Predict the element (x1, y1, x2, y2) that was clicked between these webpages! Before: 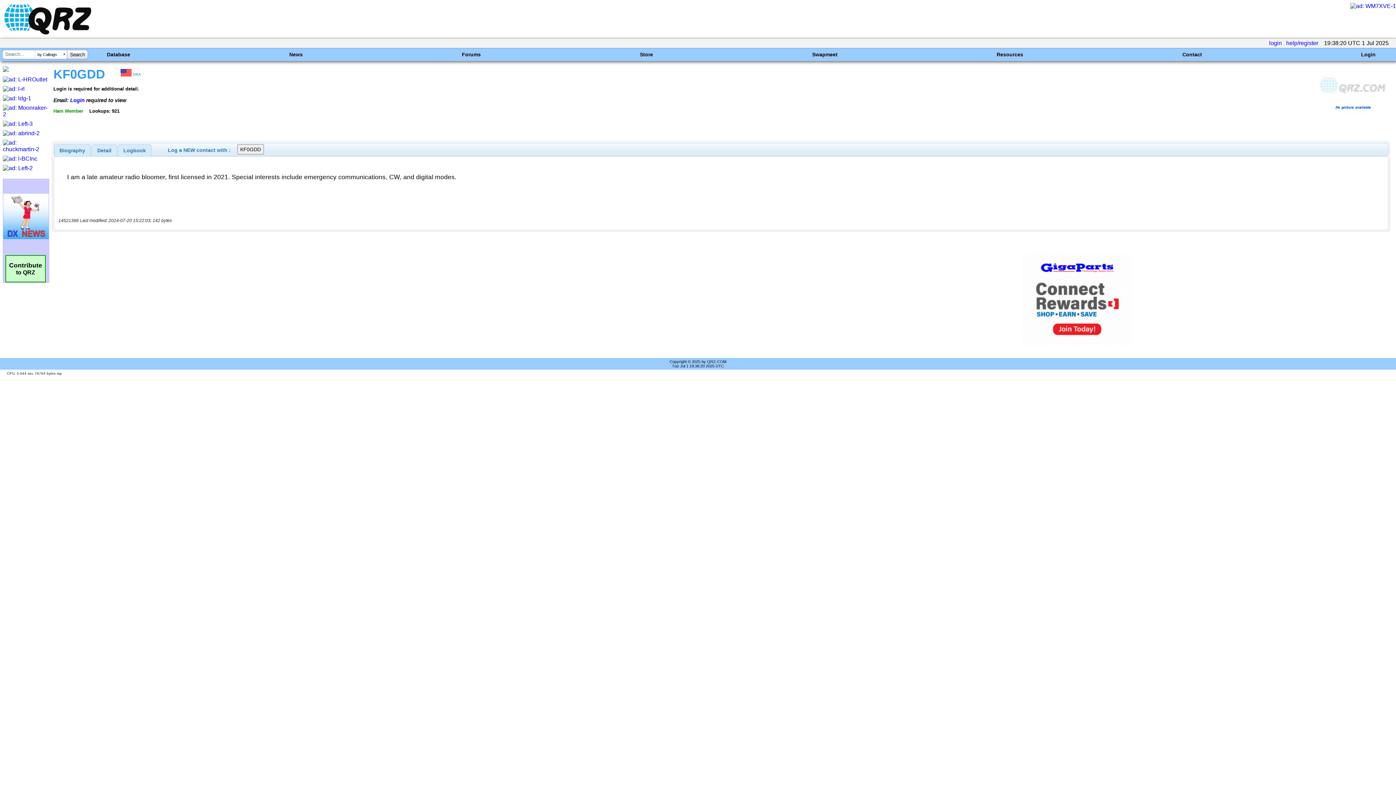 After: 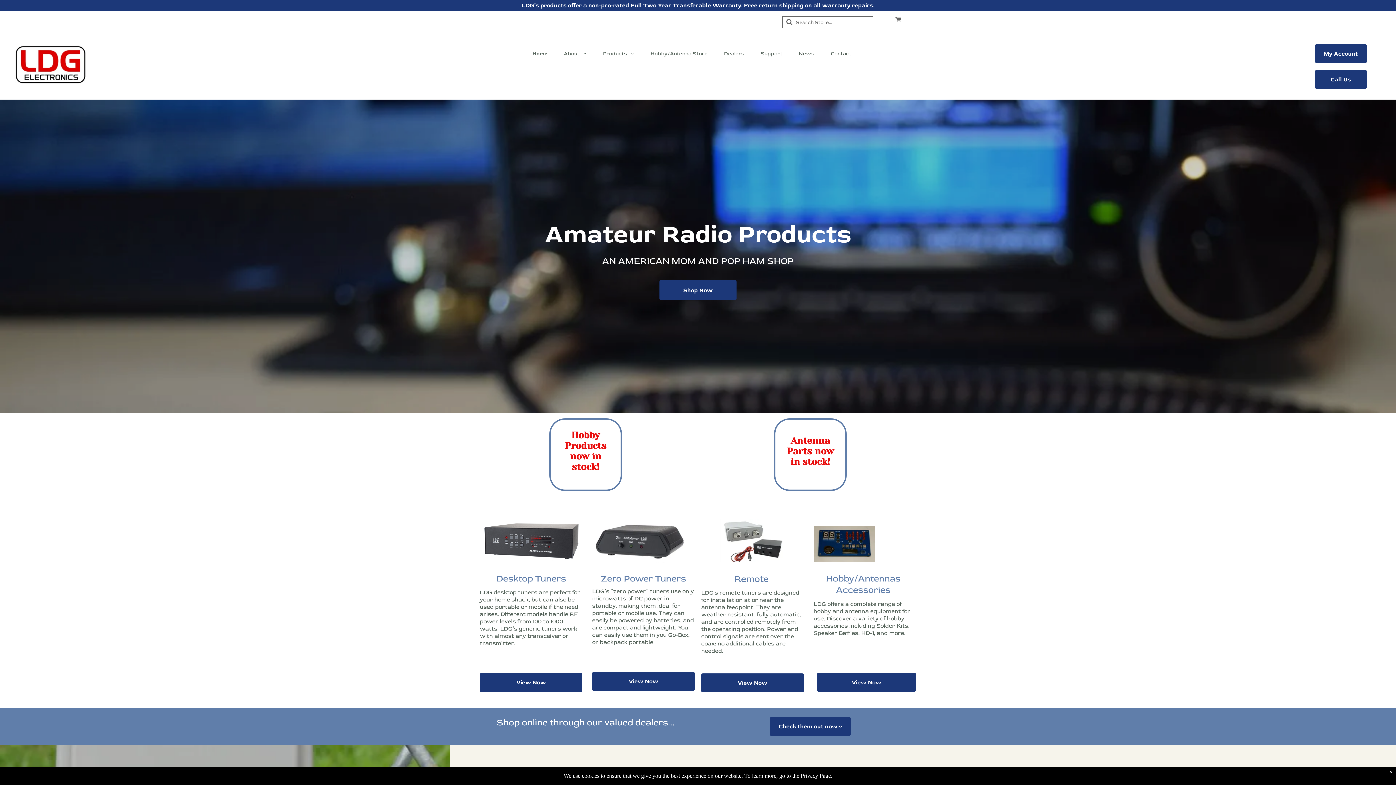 Action: bbox: (2, 95, 31, 101)